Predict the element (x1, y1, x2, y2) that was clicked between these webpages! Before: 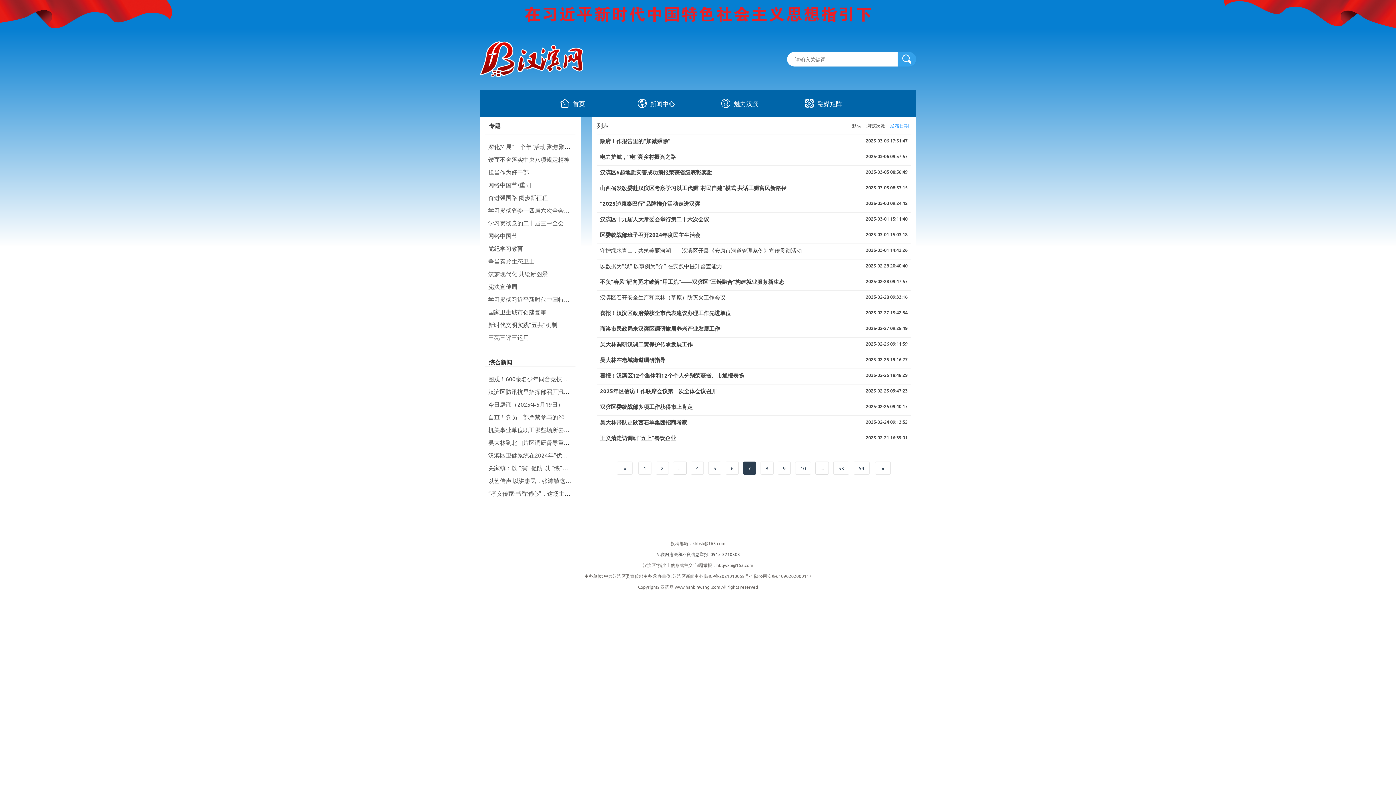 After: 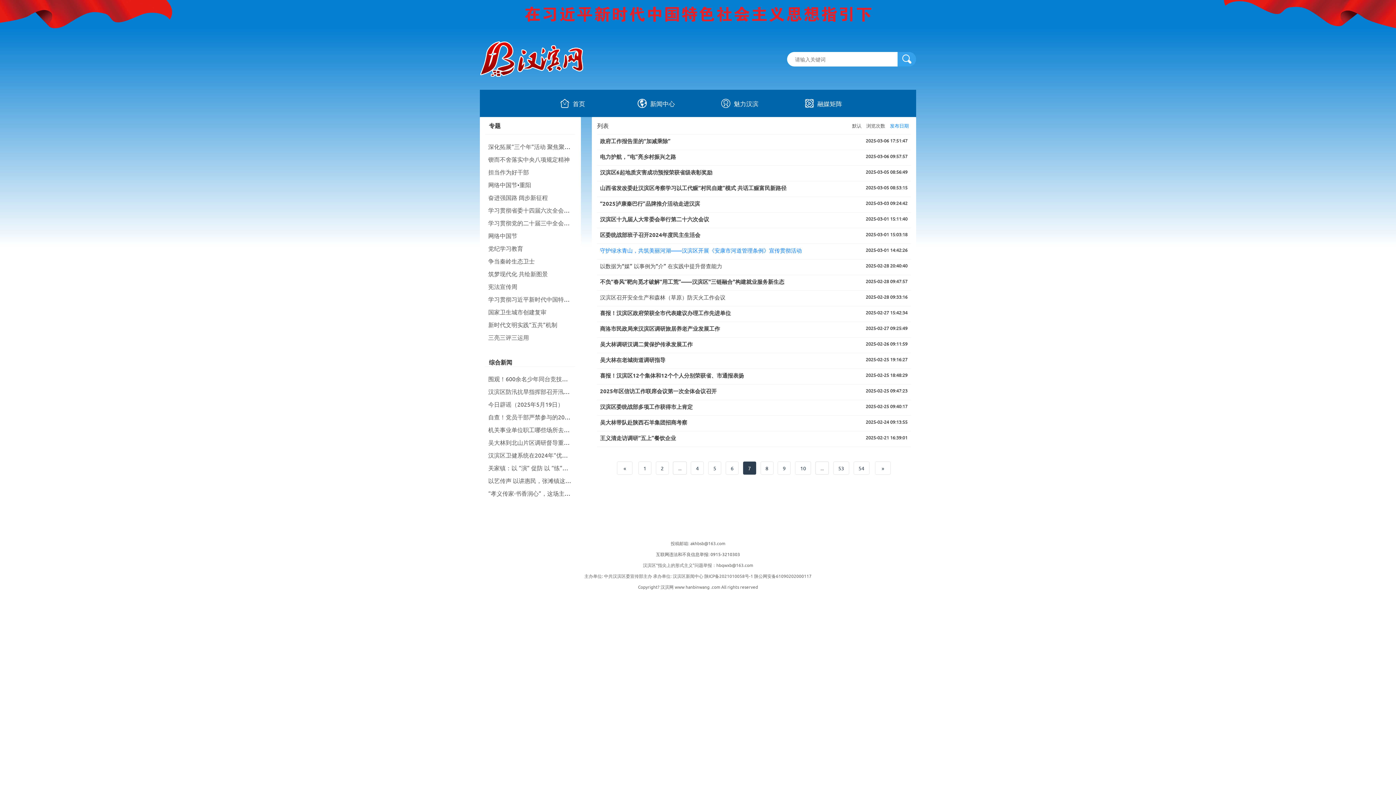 Action: label: 守护绿水青山，共筑美丽河湖——汉滨区开展《安康市河道管理条例》宣传贯彻活动 bbox: (600, 246, 802, 254)